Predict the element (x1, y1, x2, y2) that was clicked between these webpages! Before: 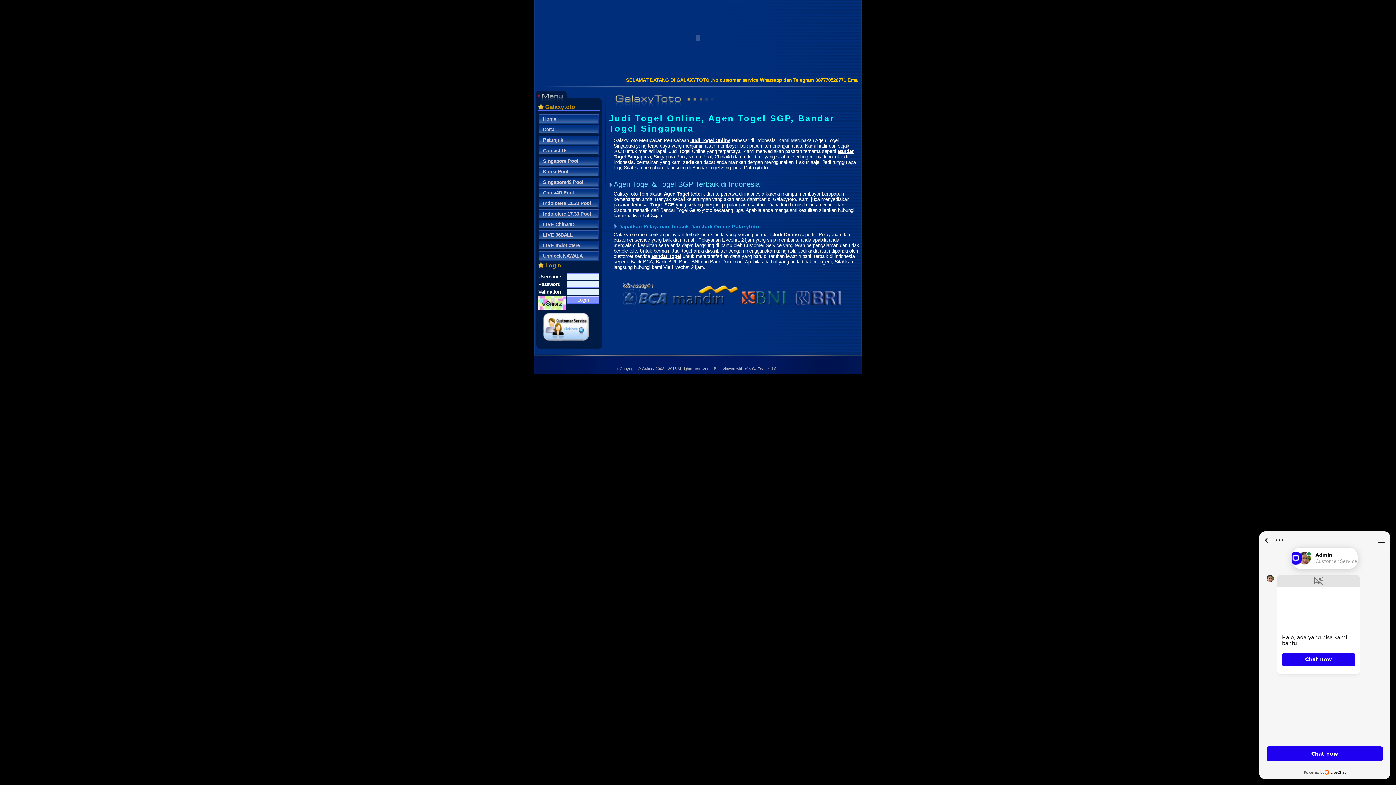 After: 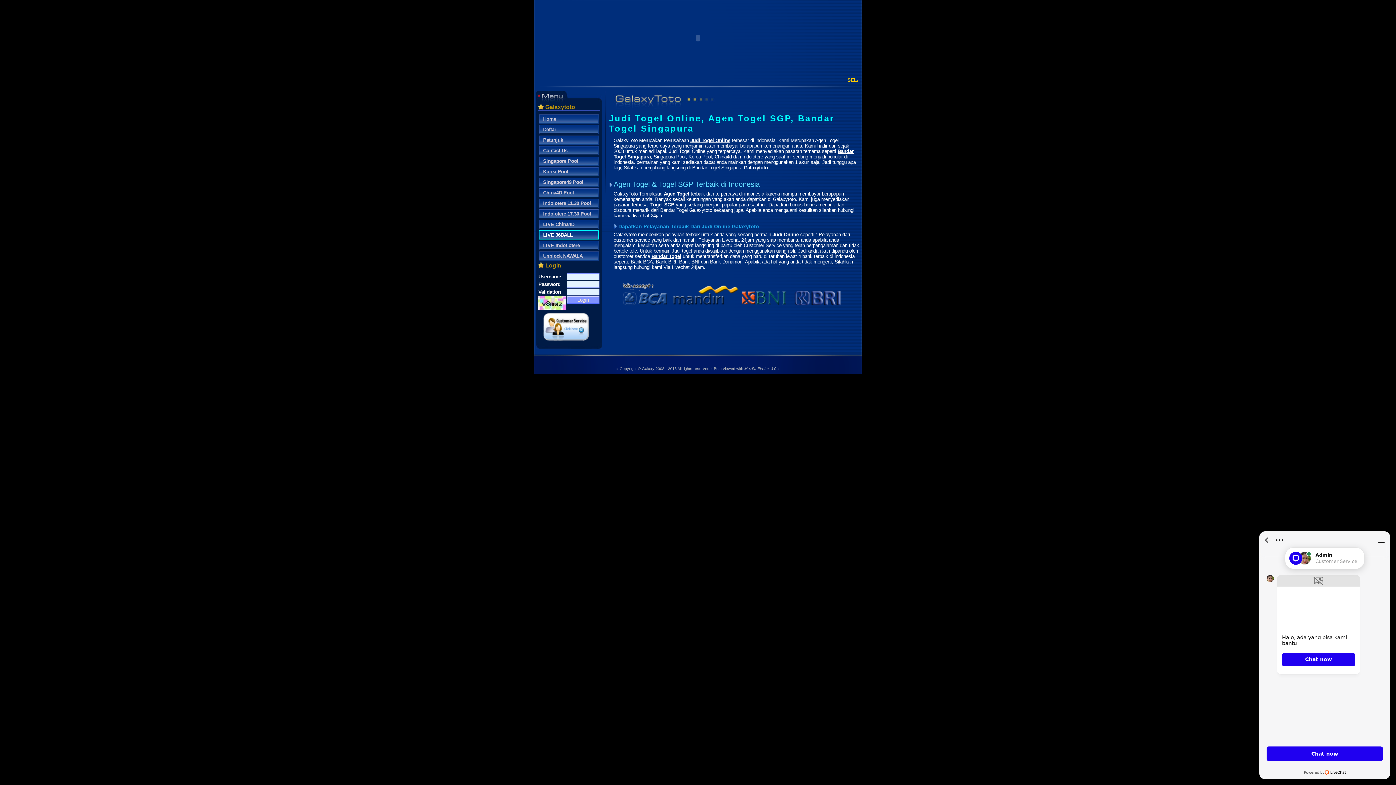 Action: label: LIVE 36BALL bbox: (539, 230, 598, 239)